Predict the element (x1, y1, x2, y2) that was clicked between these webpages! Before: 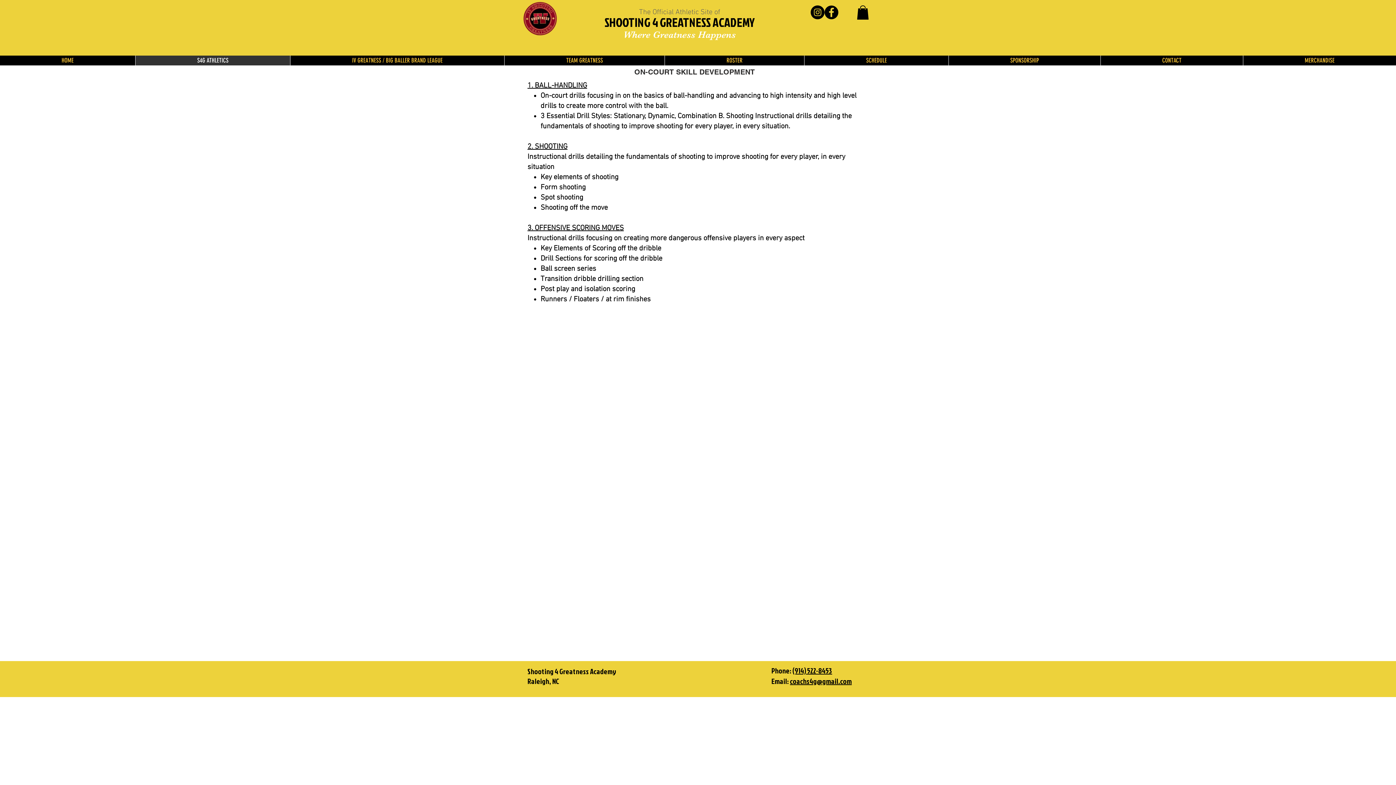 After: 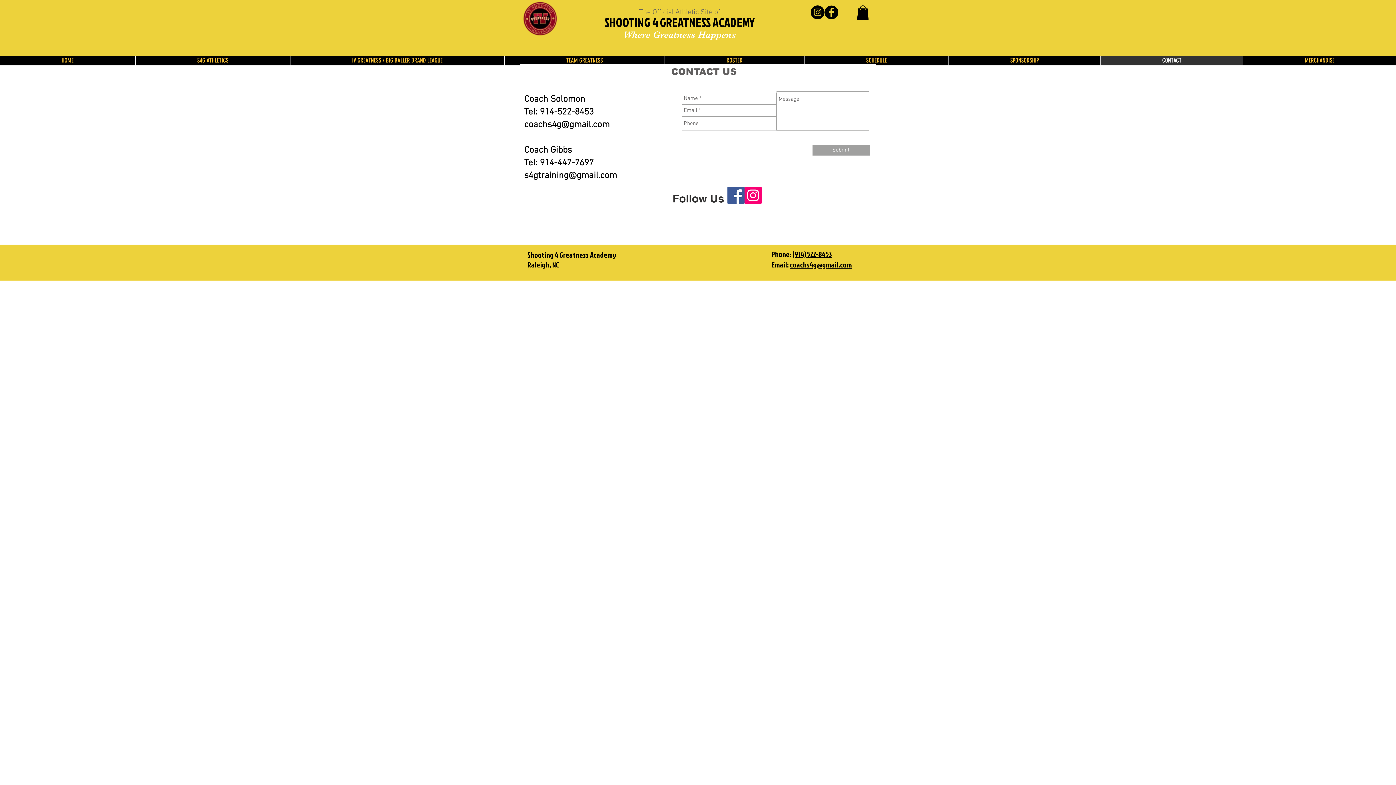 Action: bbox: (1100, 55, 1243, 65) label: CONTACT